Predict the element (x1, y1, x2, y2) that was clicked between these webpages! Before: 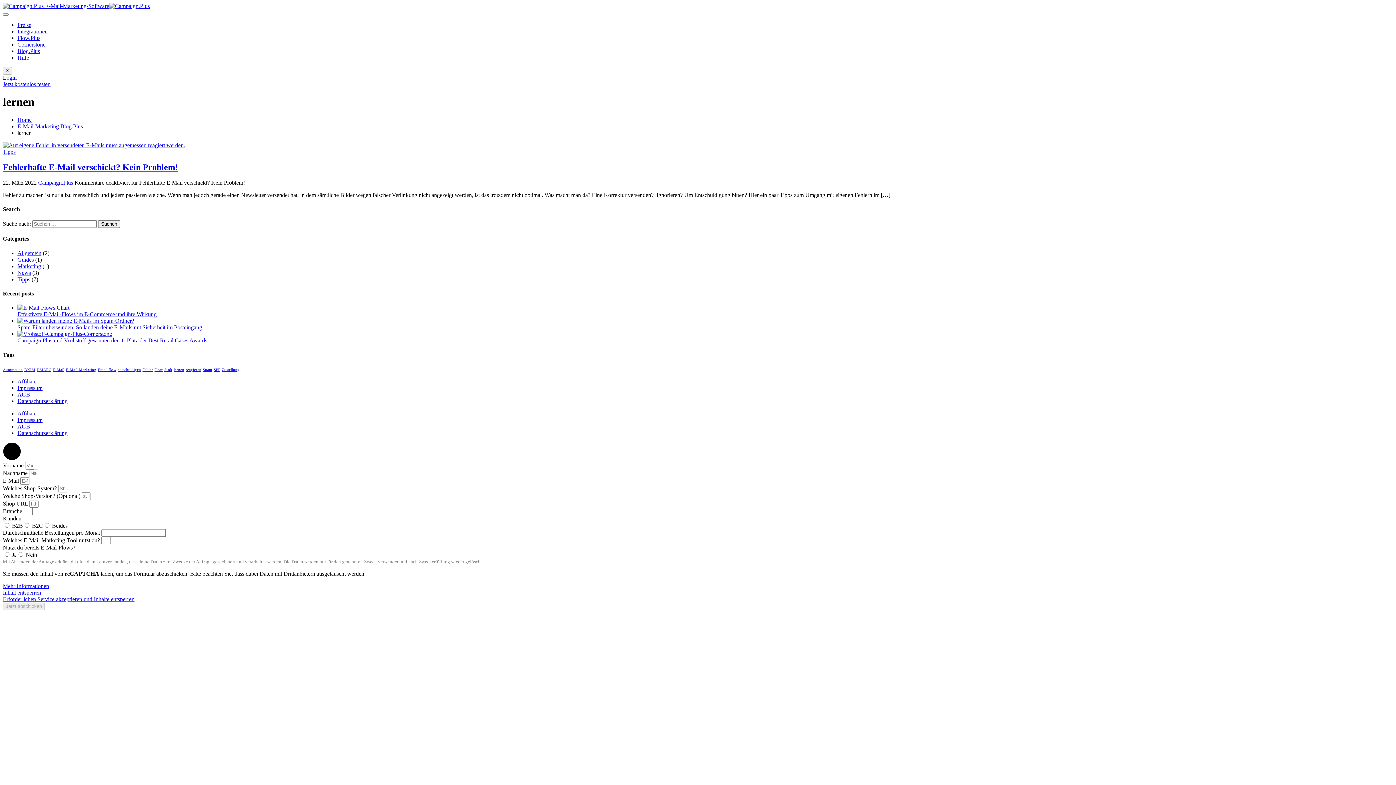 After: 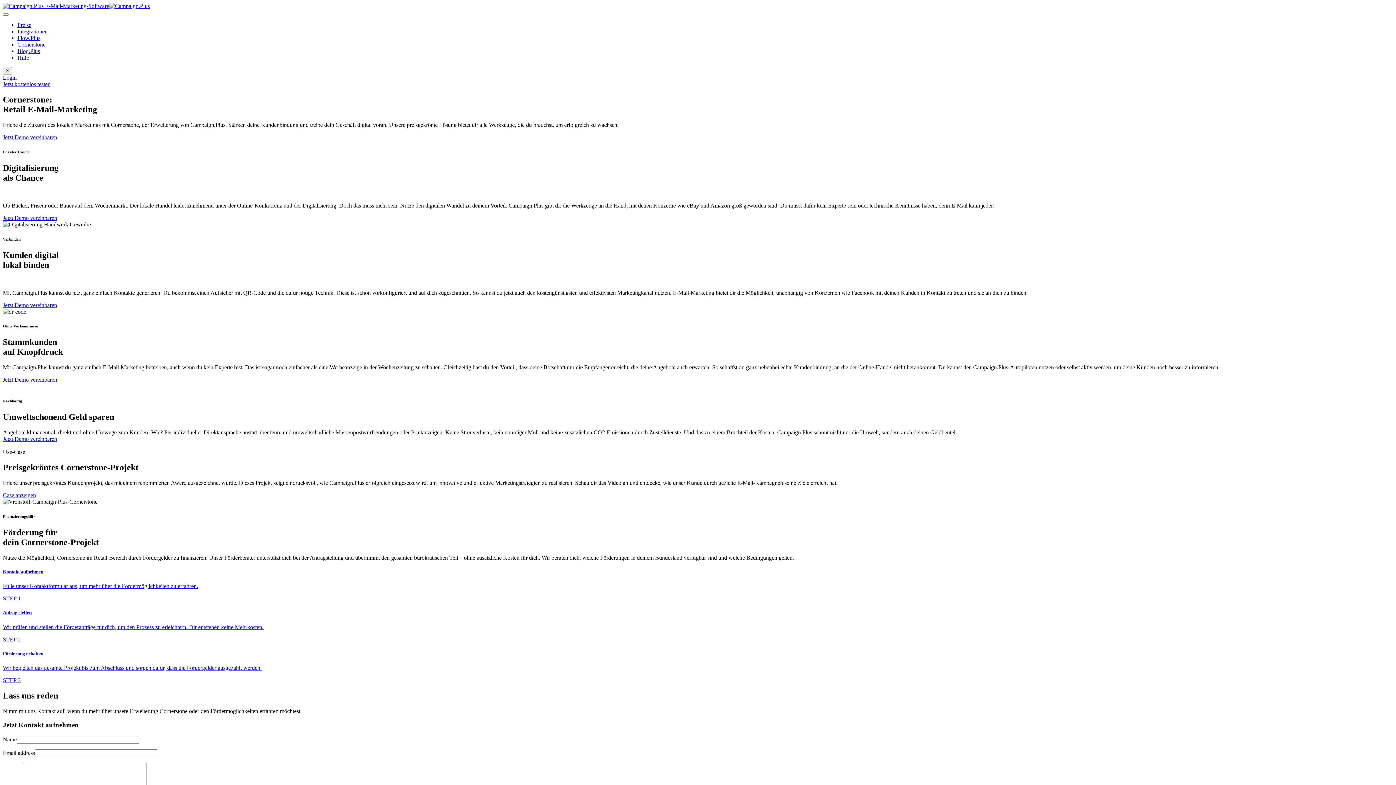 Action: bbox: (17, 41, 45, 47) label: Cornerstone